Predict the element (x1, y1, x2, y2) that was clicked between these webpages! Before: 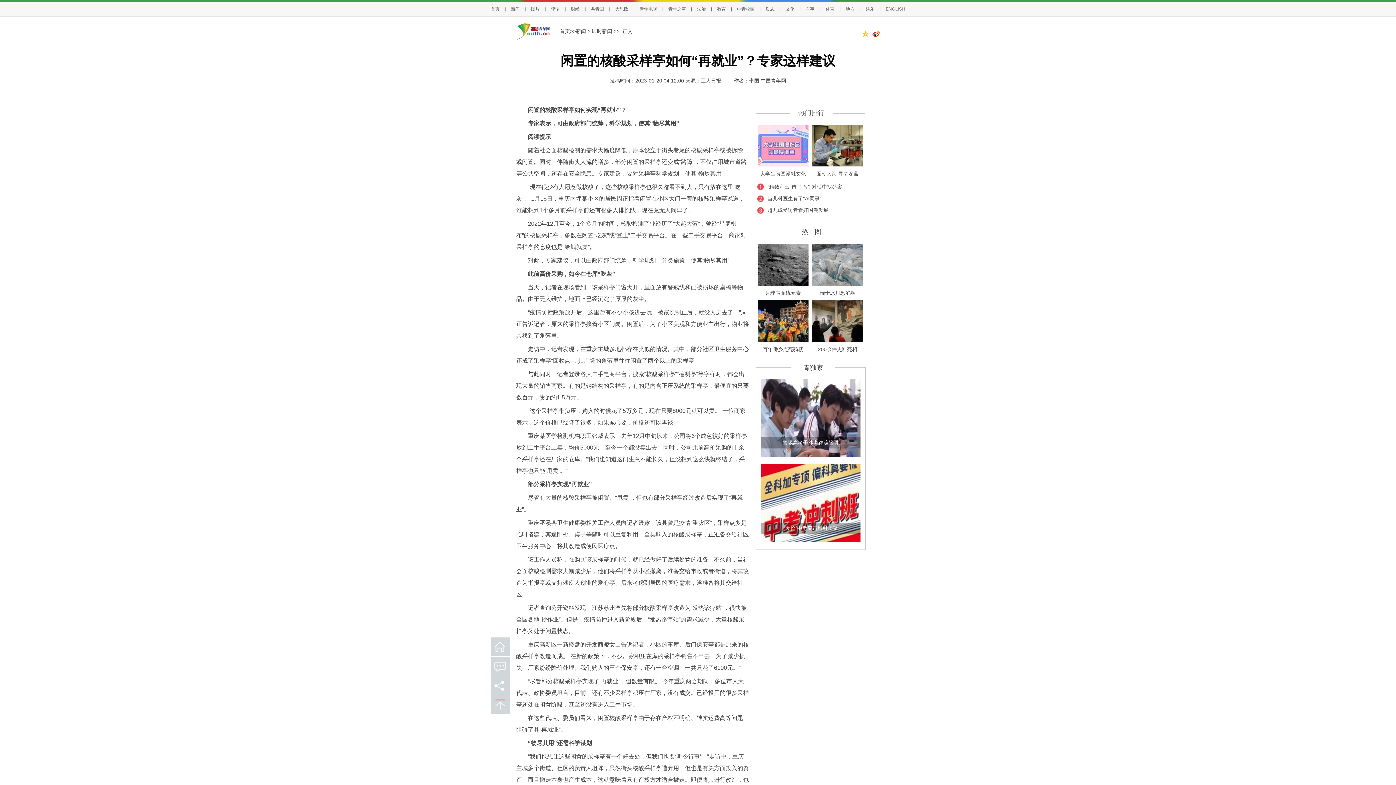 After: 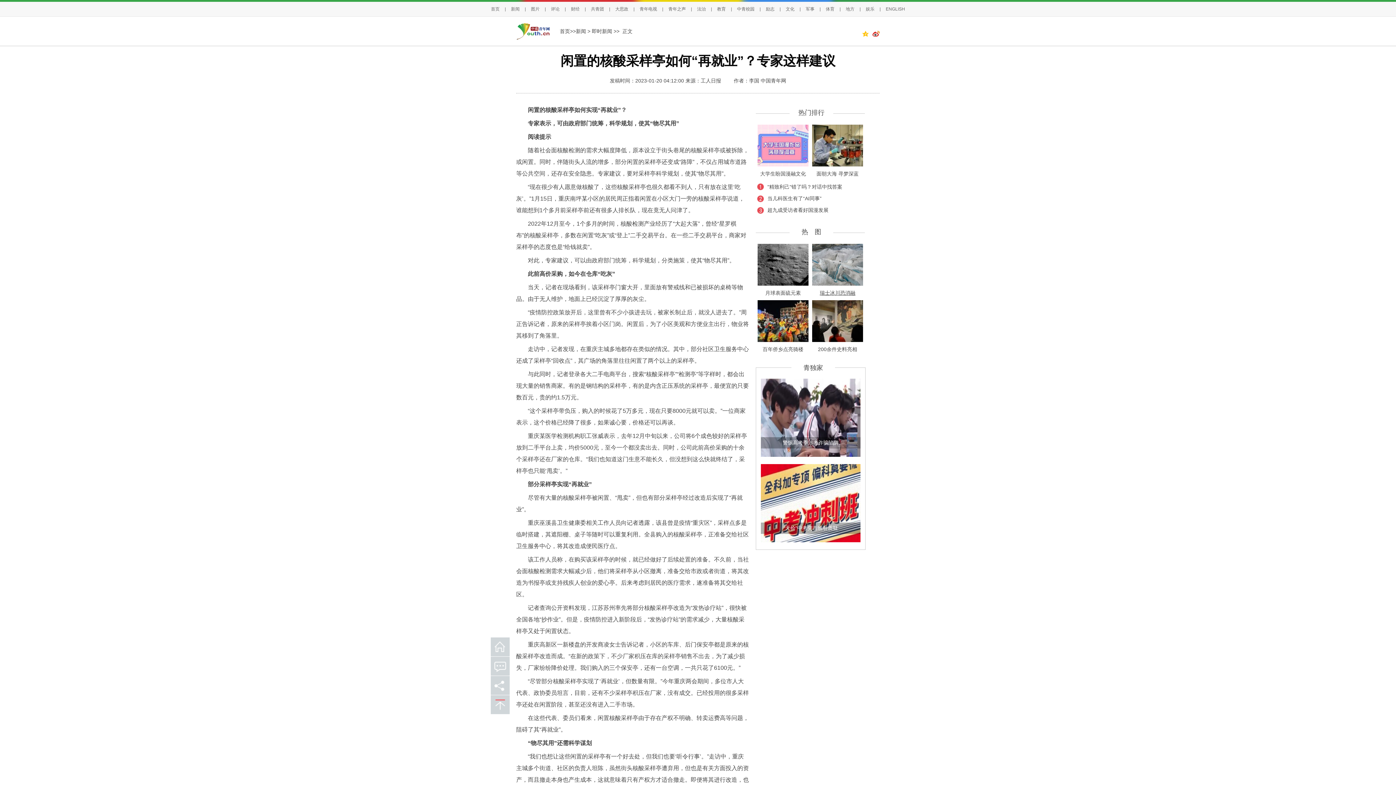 Action: label: 瑞士冰川恐消融 bbox: (820, 290, 855, 296)